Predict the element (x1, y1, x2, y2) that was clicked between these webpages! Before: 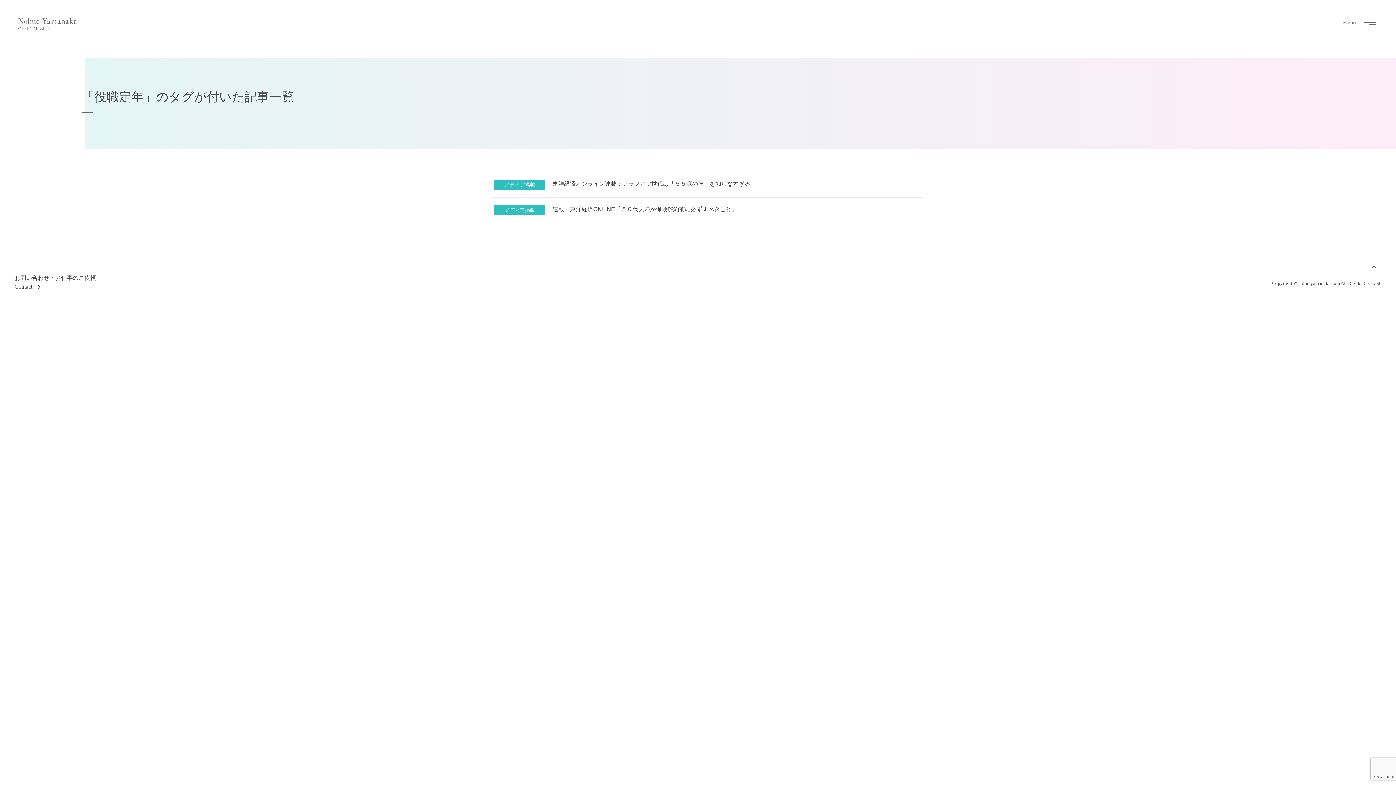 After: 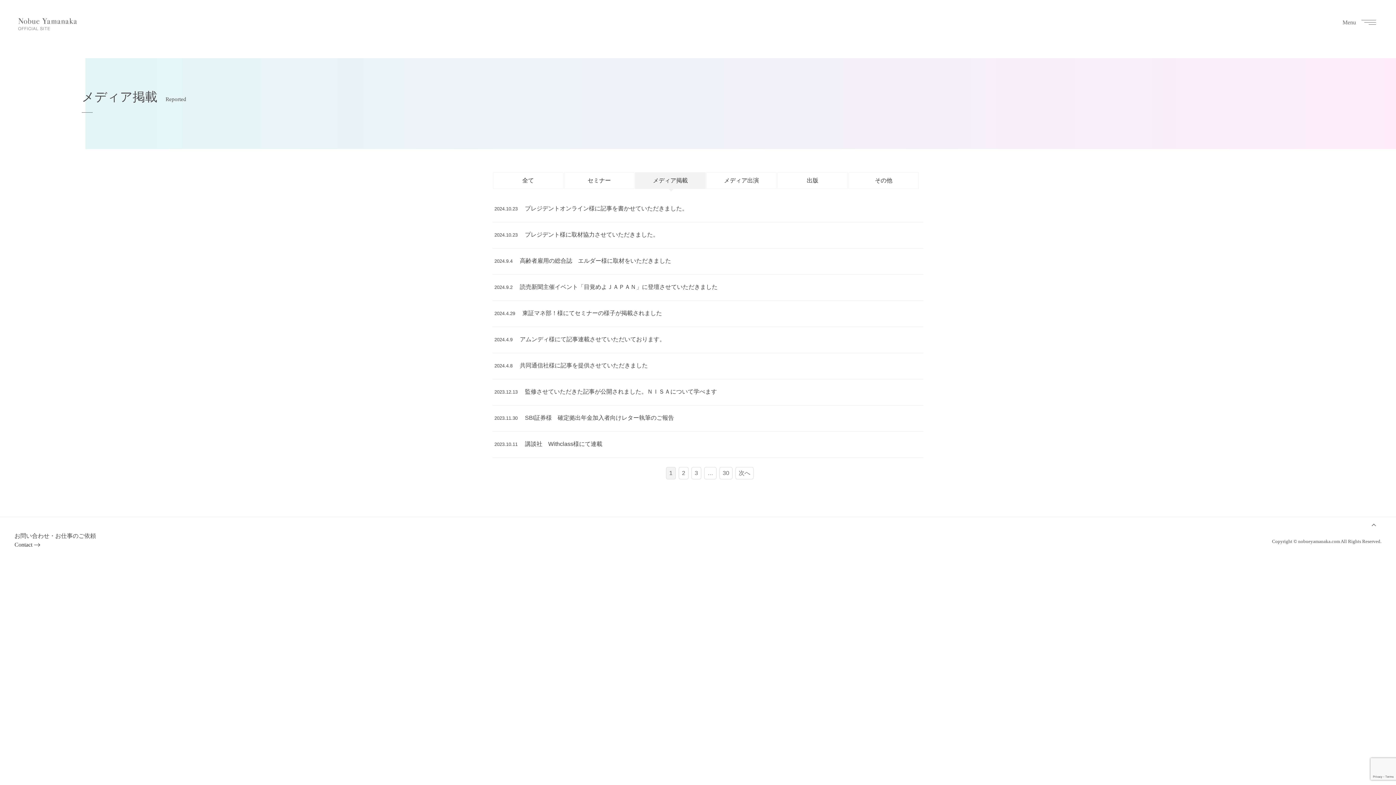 Action: label: メディア掲載 bbox: (504, 207, 535, 213)